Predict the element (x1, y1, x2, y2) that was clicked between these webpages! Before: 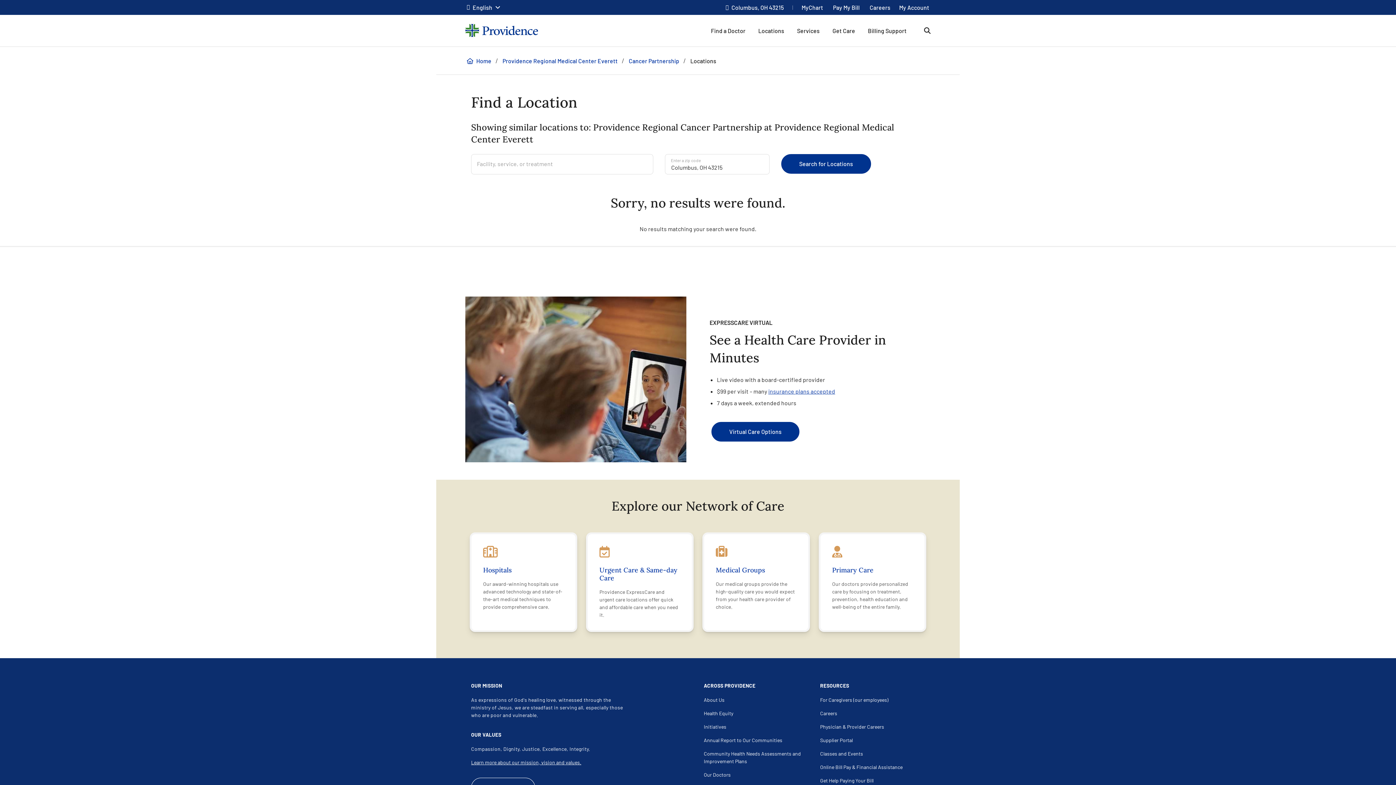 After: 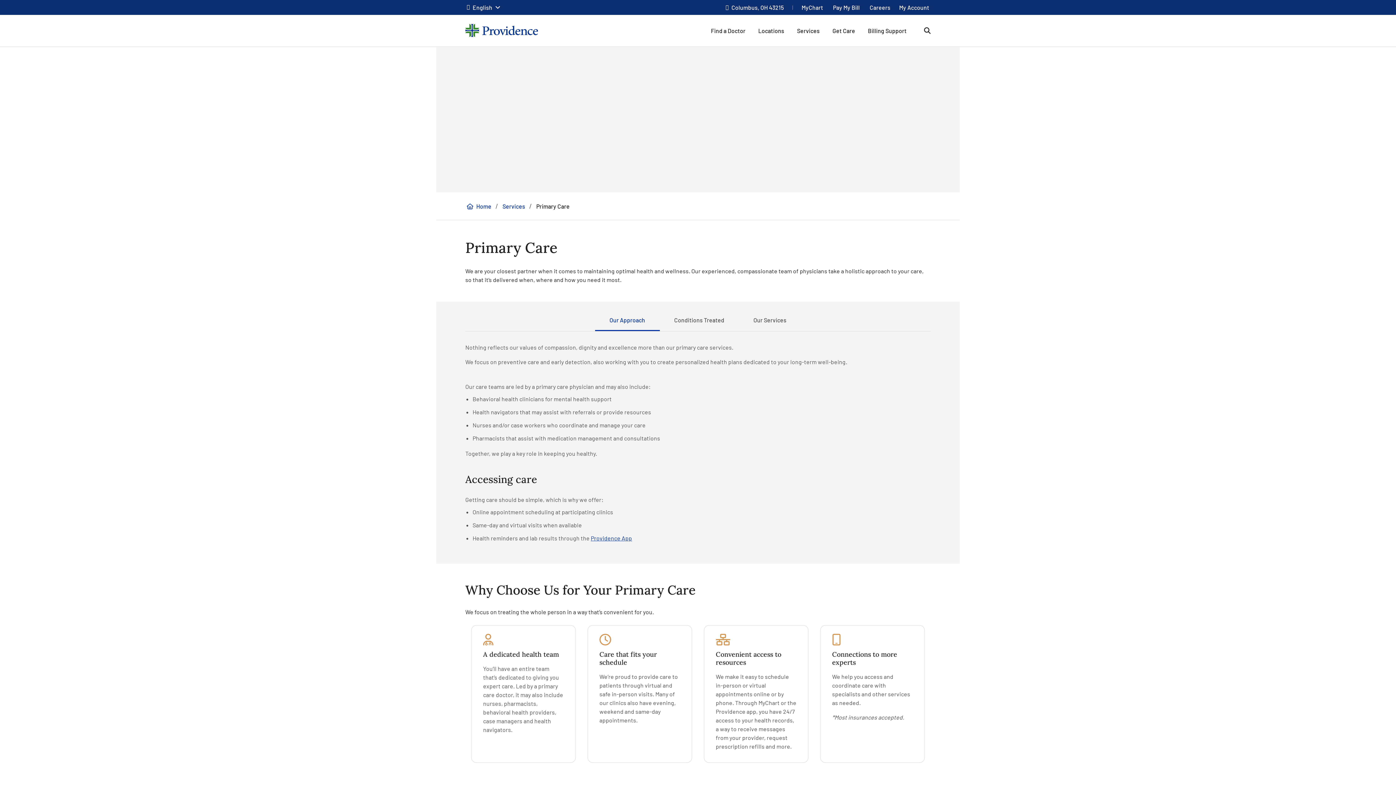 Action: bbox: (818, 532, 926, 632) label: Primary Care
Our doctors provide personalized care by focusing on treatment, prevention, health education and well-being of the entire family.